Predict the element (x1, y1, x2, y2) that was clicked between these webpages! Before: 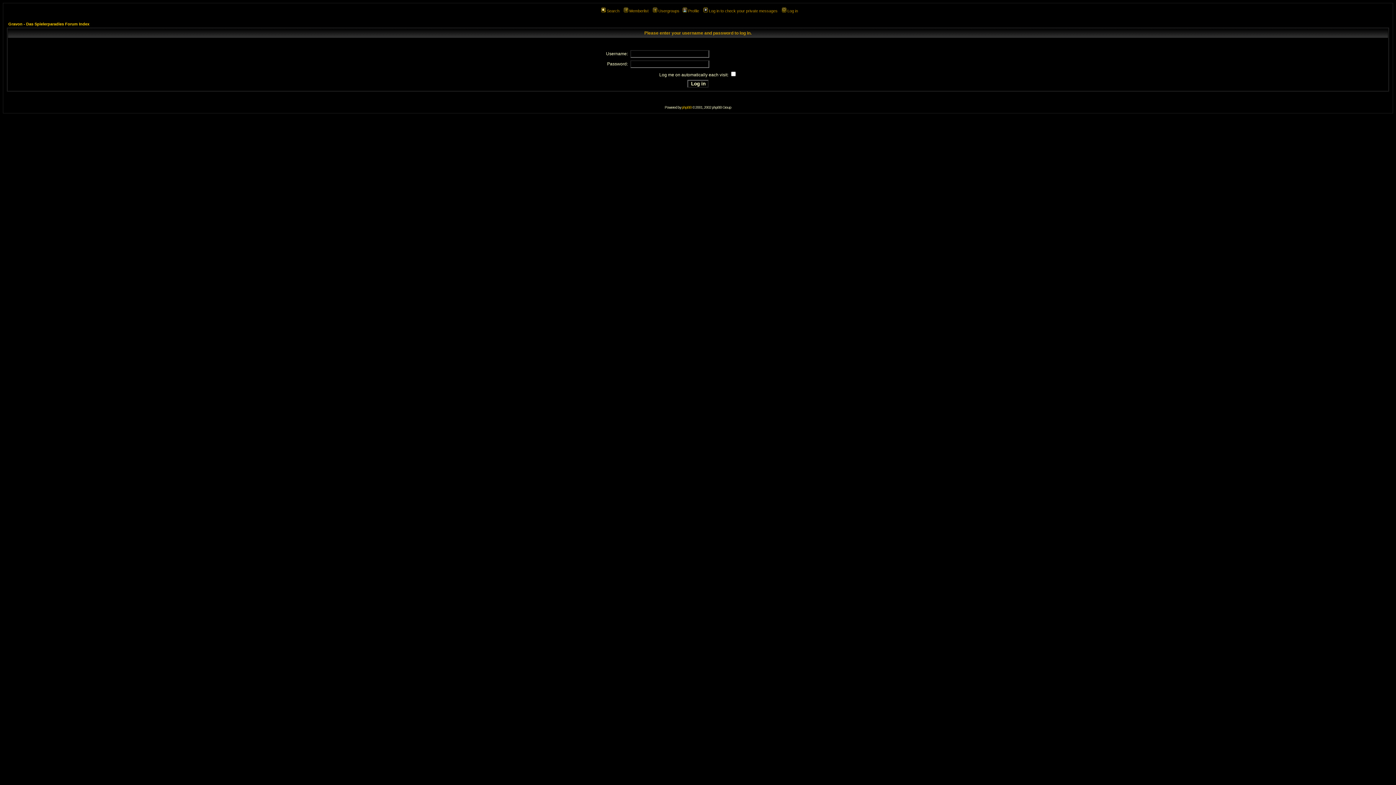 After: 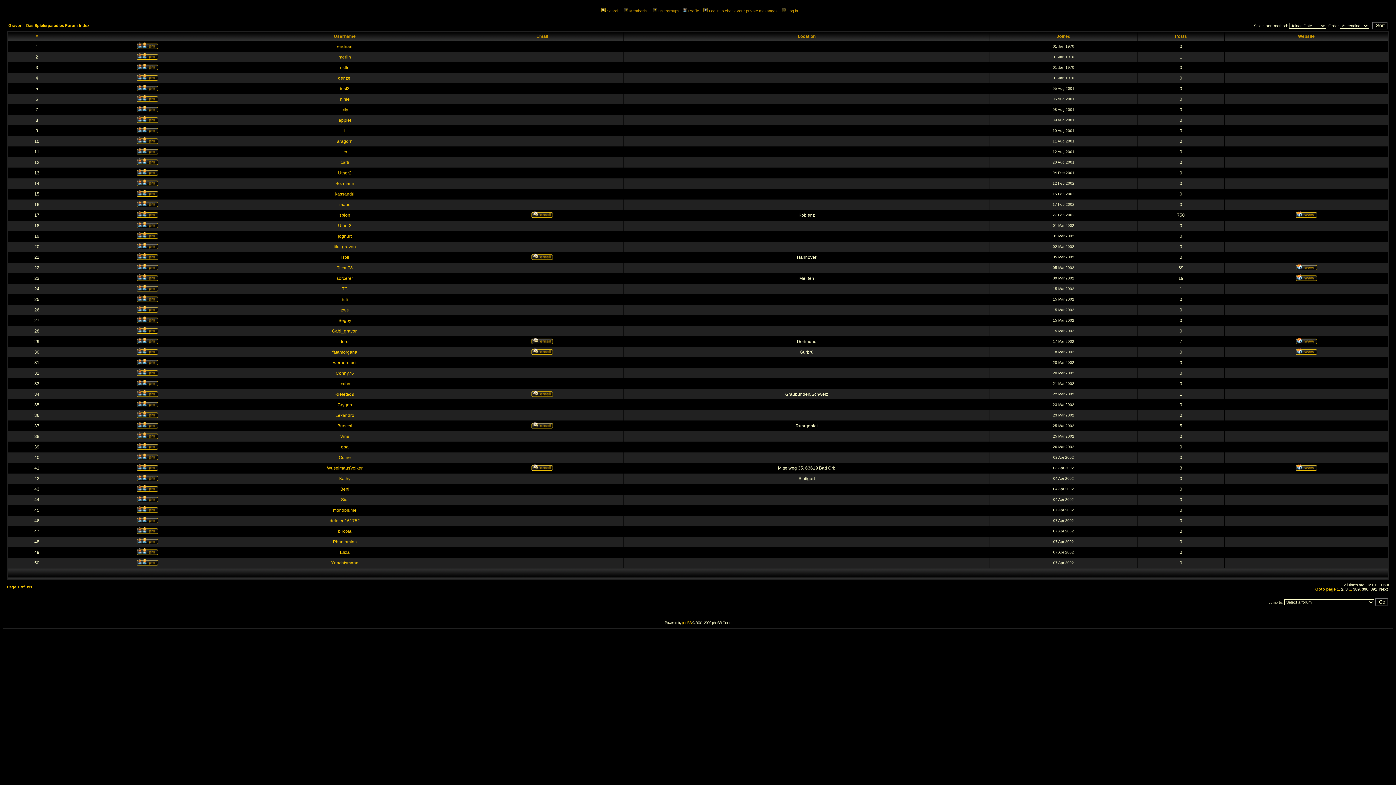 Action: label: Memberlist bbox: (622, 8, 648, 13)